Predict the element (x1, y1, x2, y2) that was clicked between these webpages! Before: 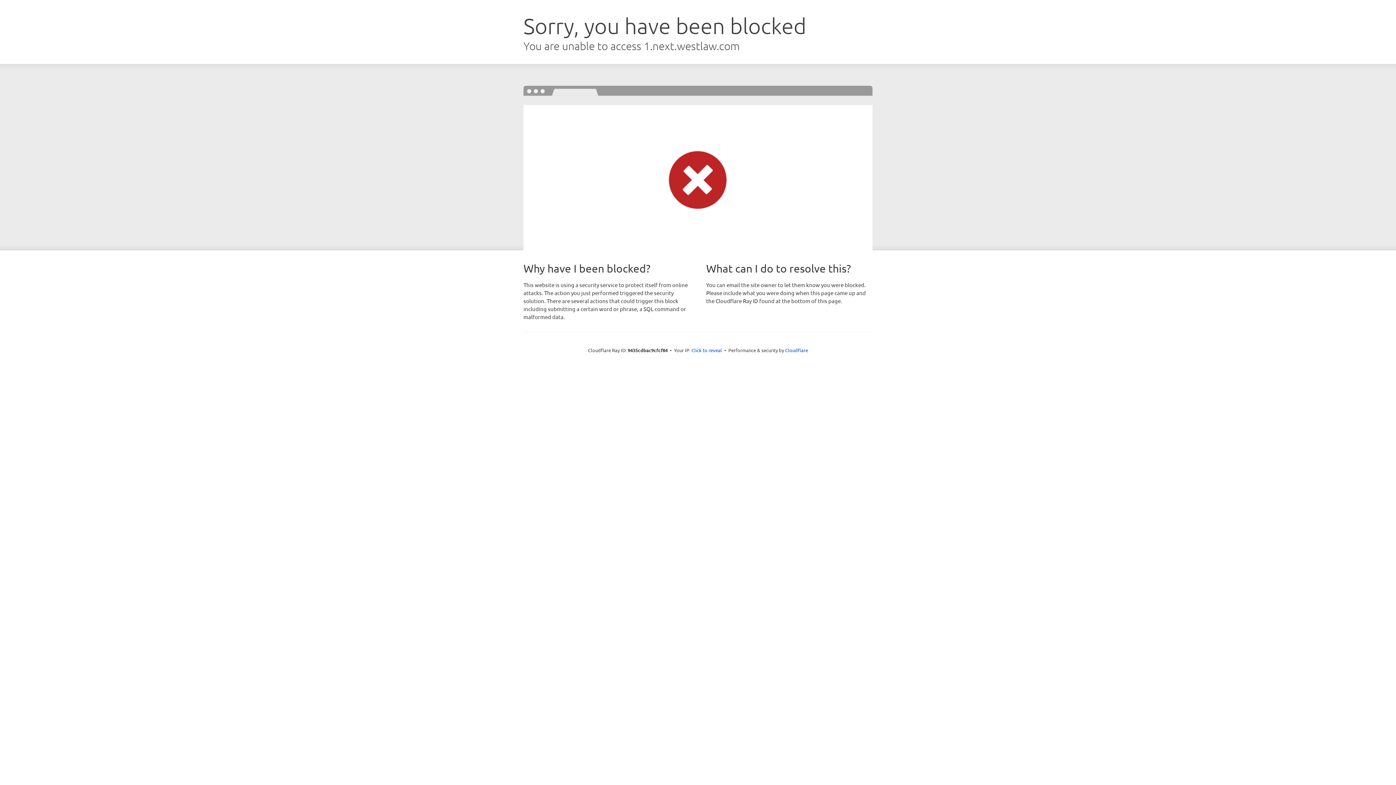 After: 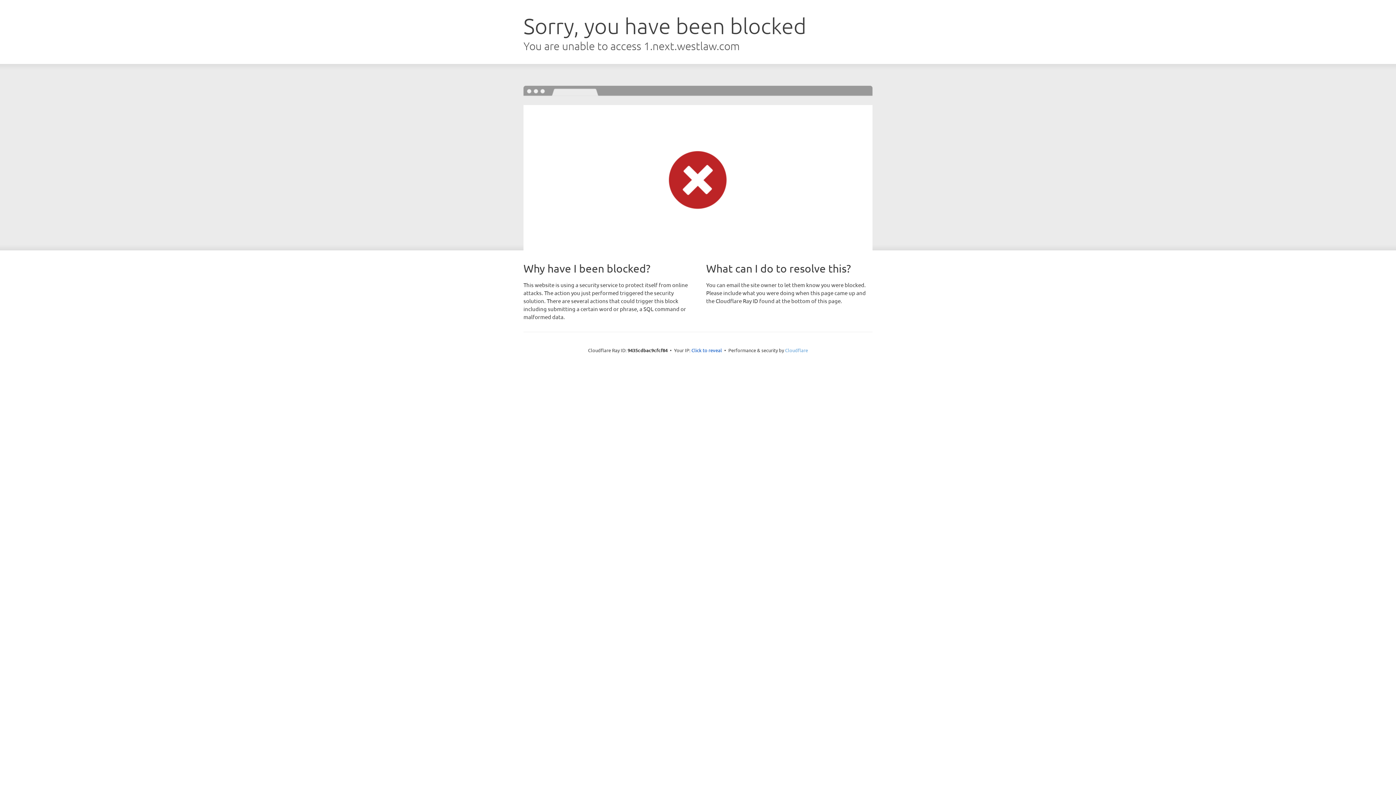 Action: label: Cloudflare bbox: (785, 347, 808, 353)